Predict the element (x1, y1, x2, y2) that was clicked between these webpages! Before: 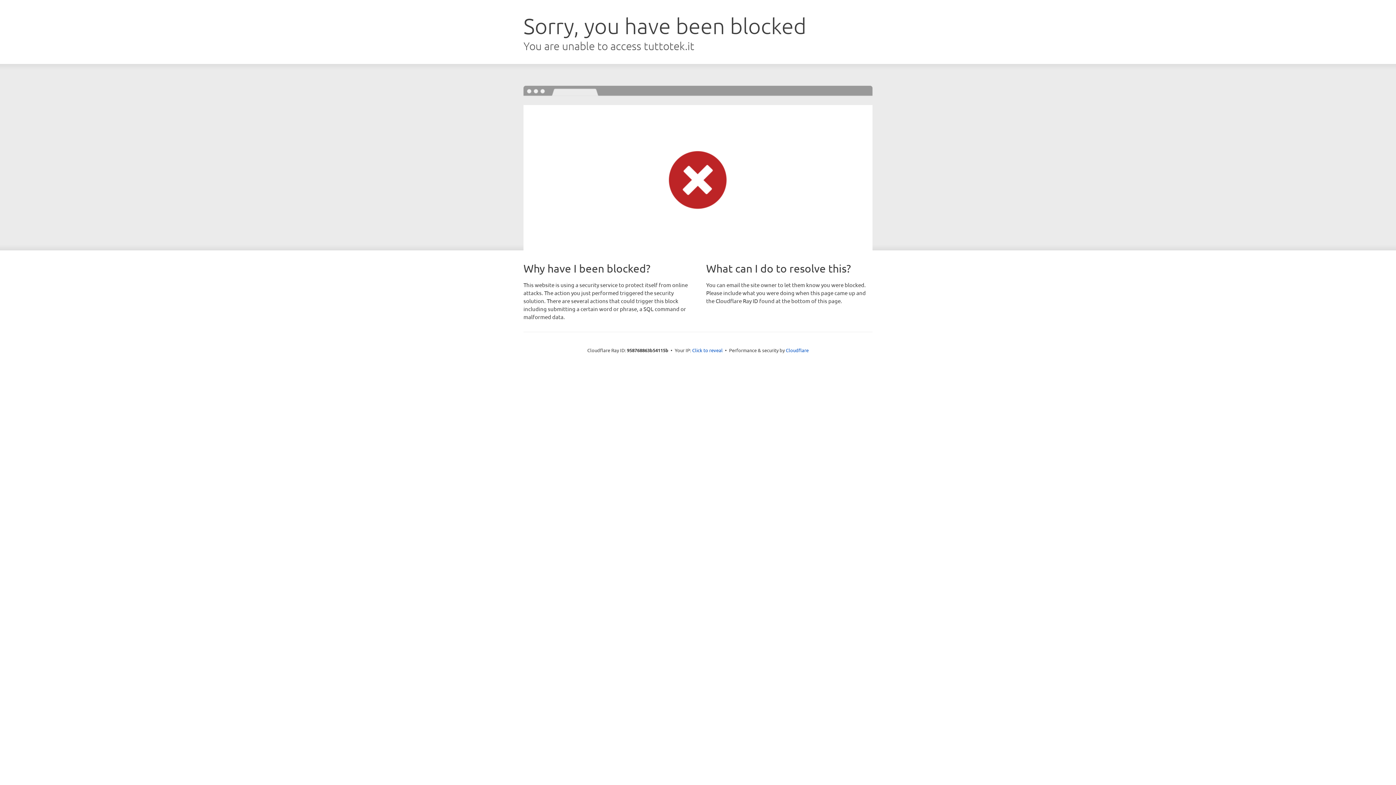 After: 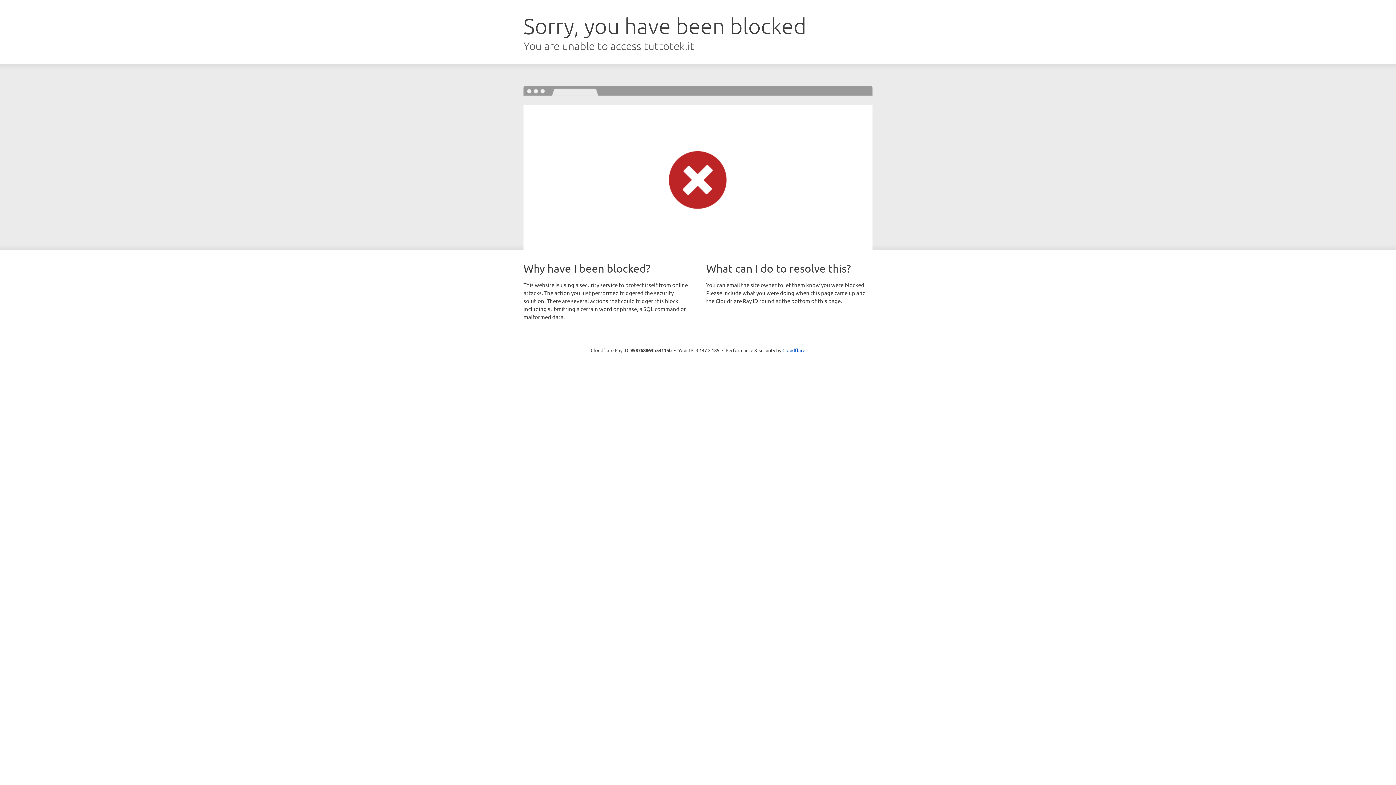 Action: bbox: (692, 346, 722, 353) label: Click to reveal